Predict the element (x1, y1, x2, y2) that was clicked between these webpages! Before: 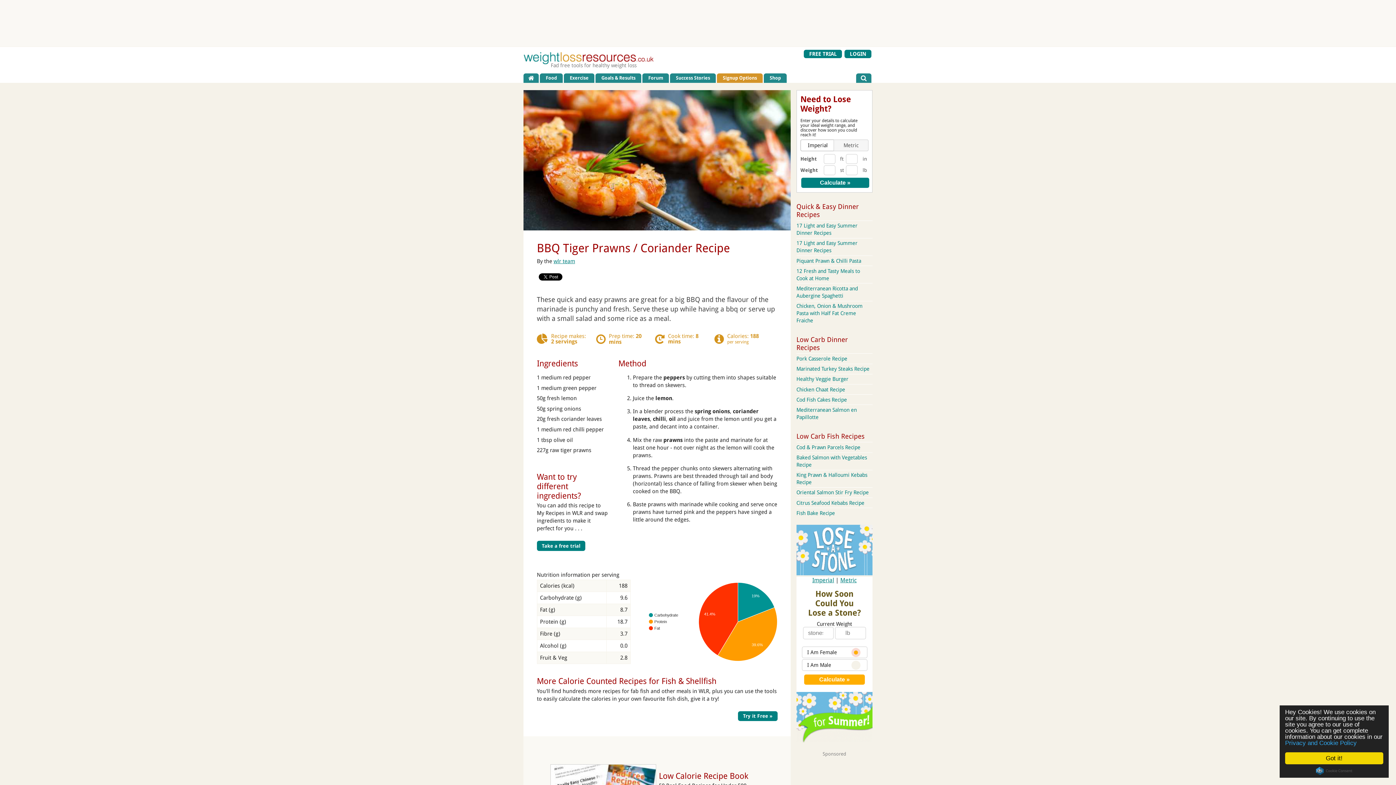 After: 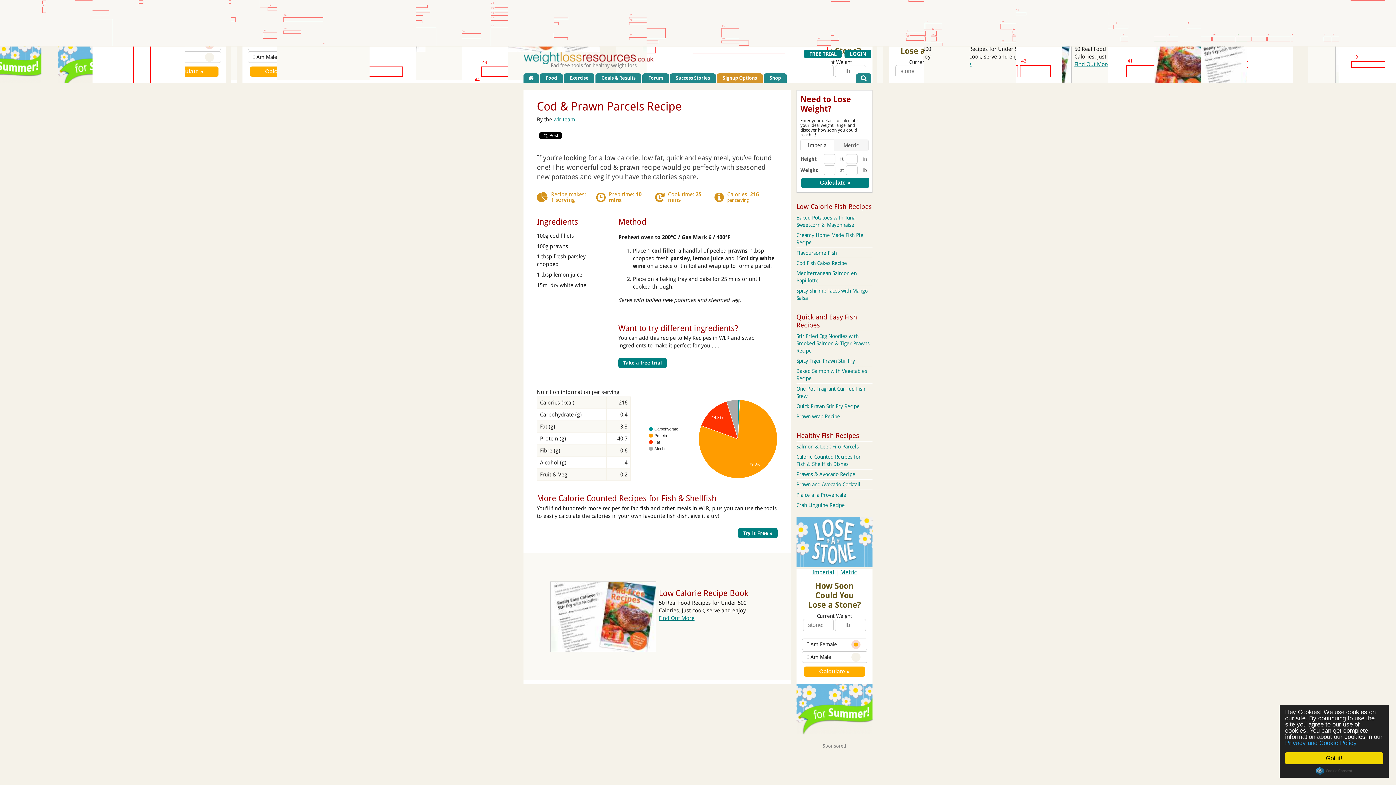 Action: bbox: (796, 444, 860, 450) label: Cod & Prawn Parcels Recipe